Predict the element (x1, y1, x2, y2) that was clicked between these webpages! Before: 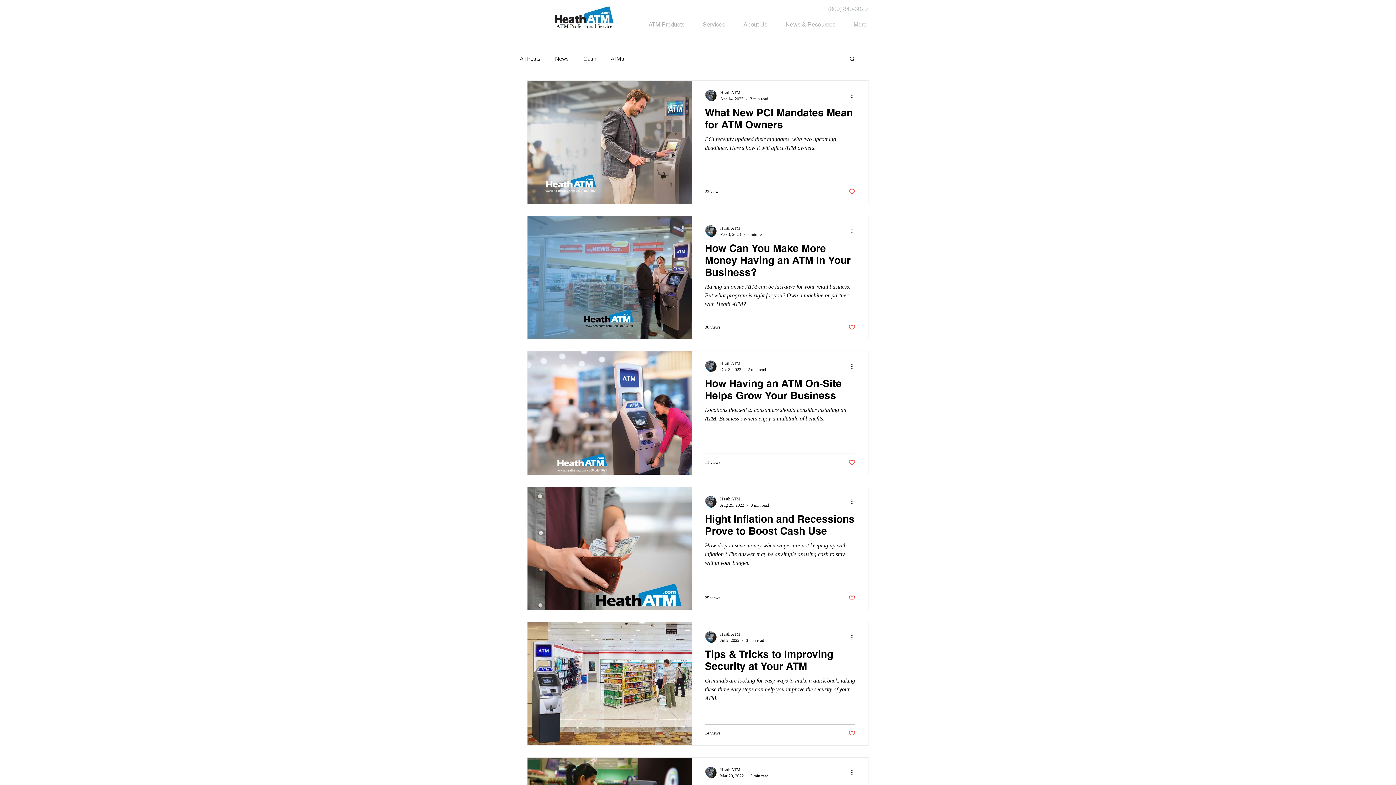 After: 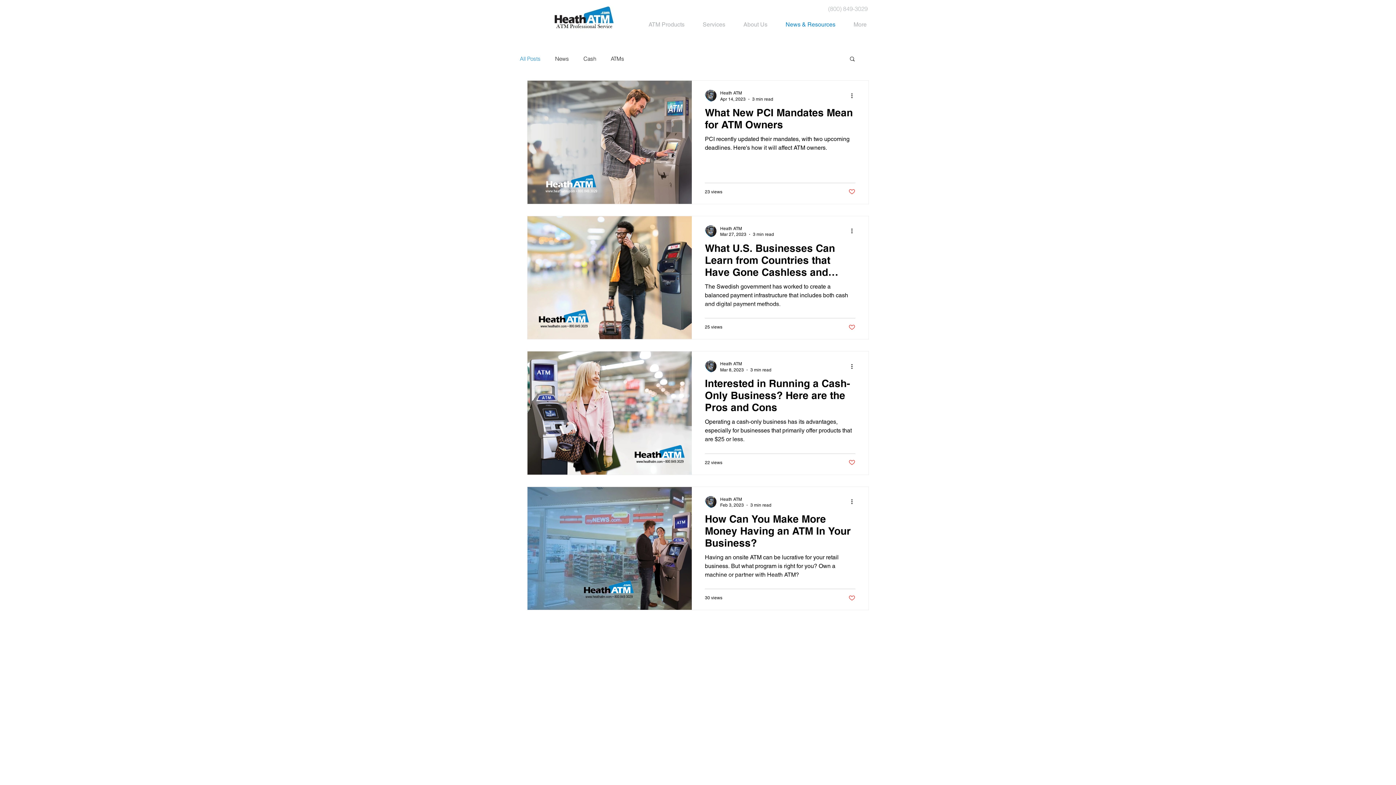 Action: bbox: (520, 55, 540, 62) label: All Posts